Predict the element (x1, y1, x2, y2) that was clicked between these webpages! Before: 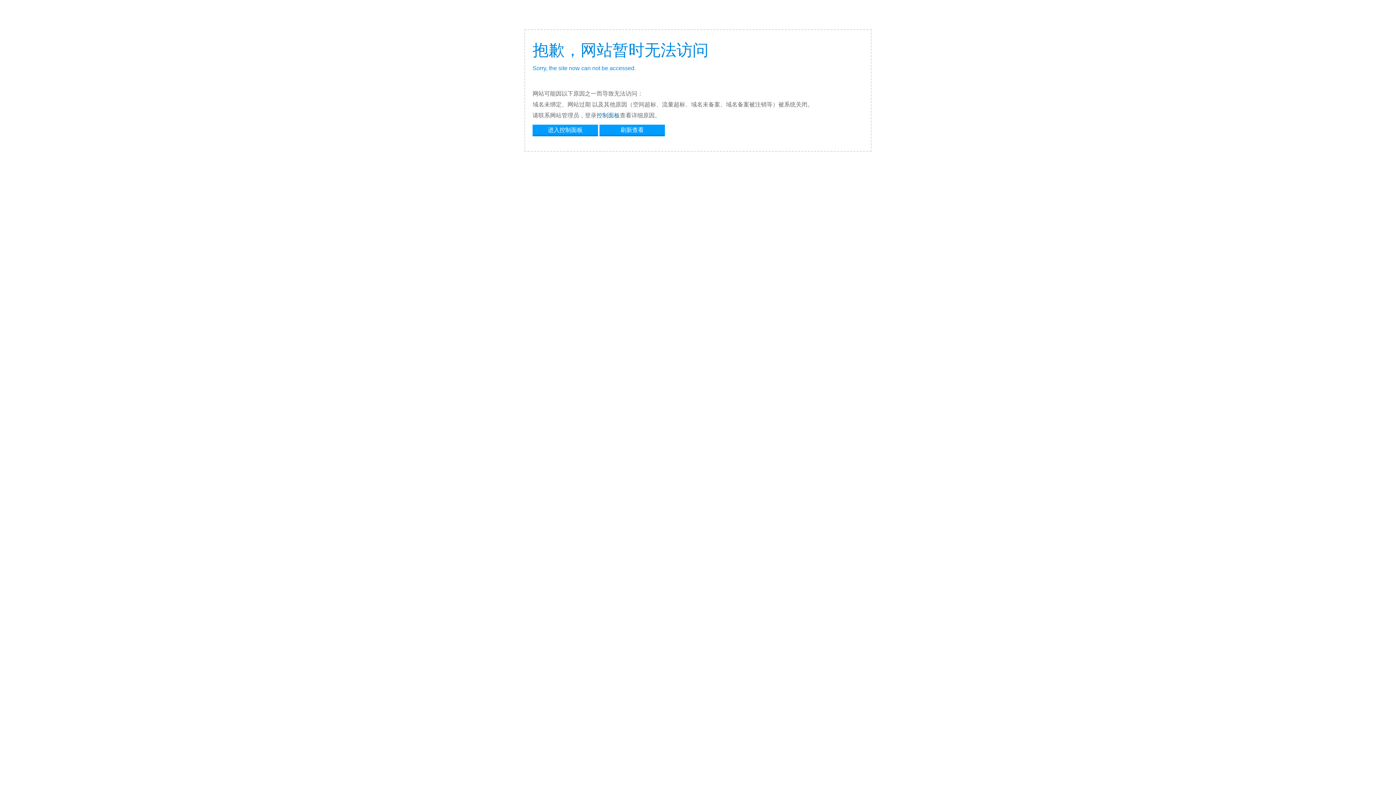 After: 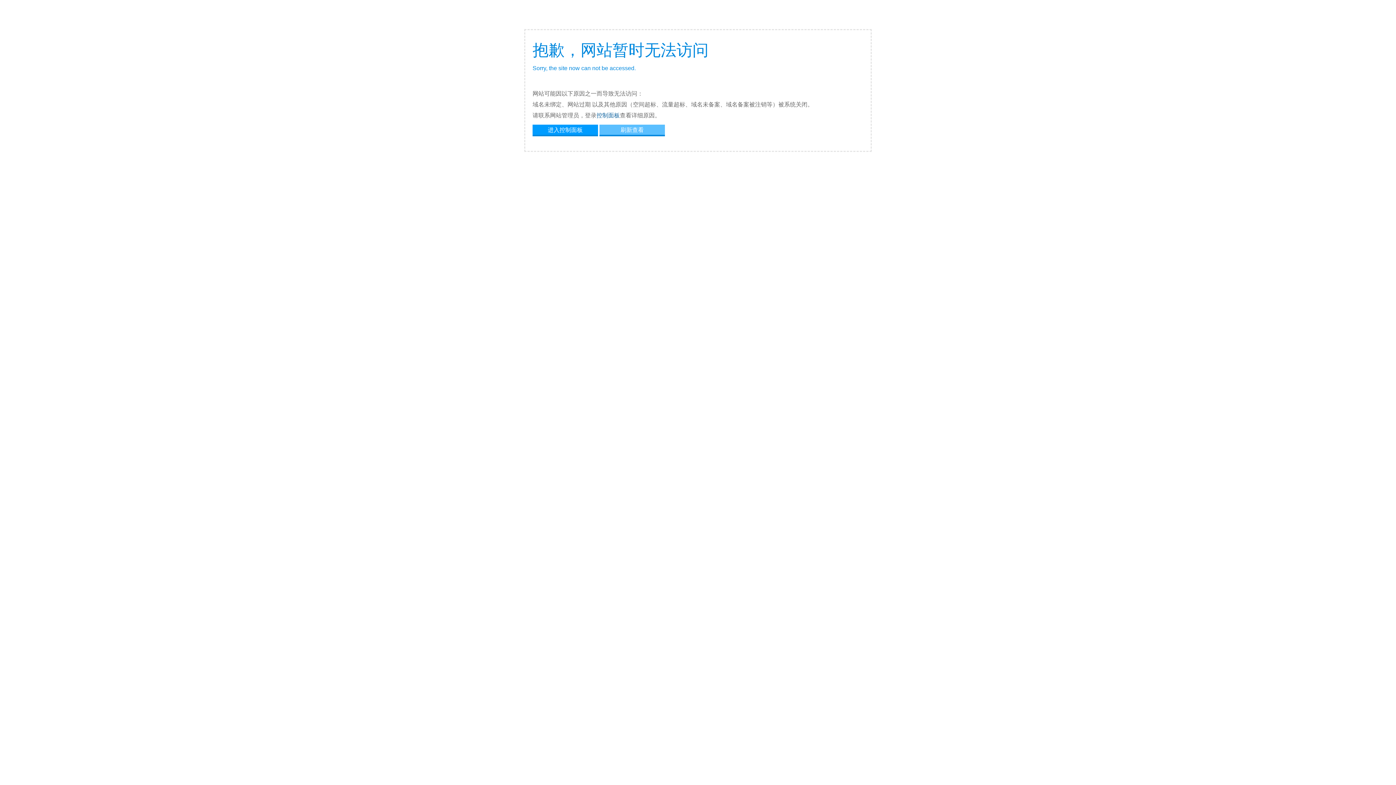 Action: bbox: (599, 124, 665, 134) label: 刷新查看